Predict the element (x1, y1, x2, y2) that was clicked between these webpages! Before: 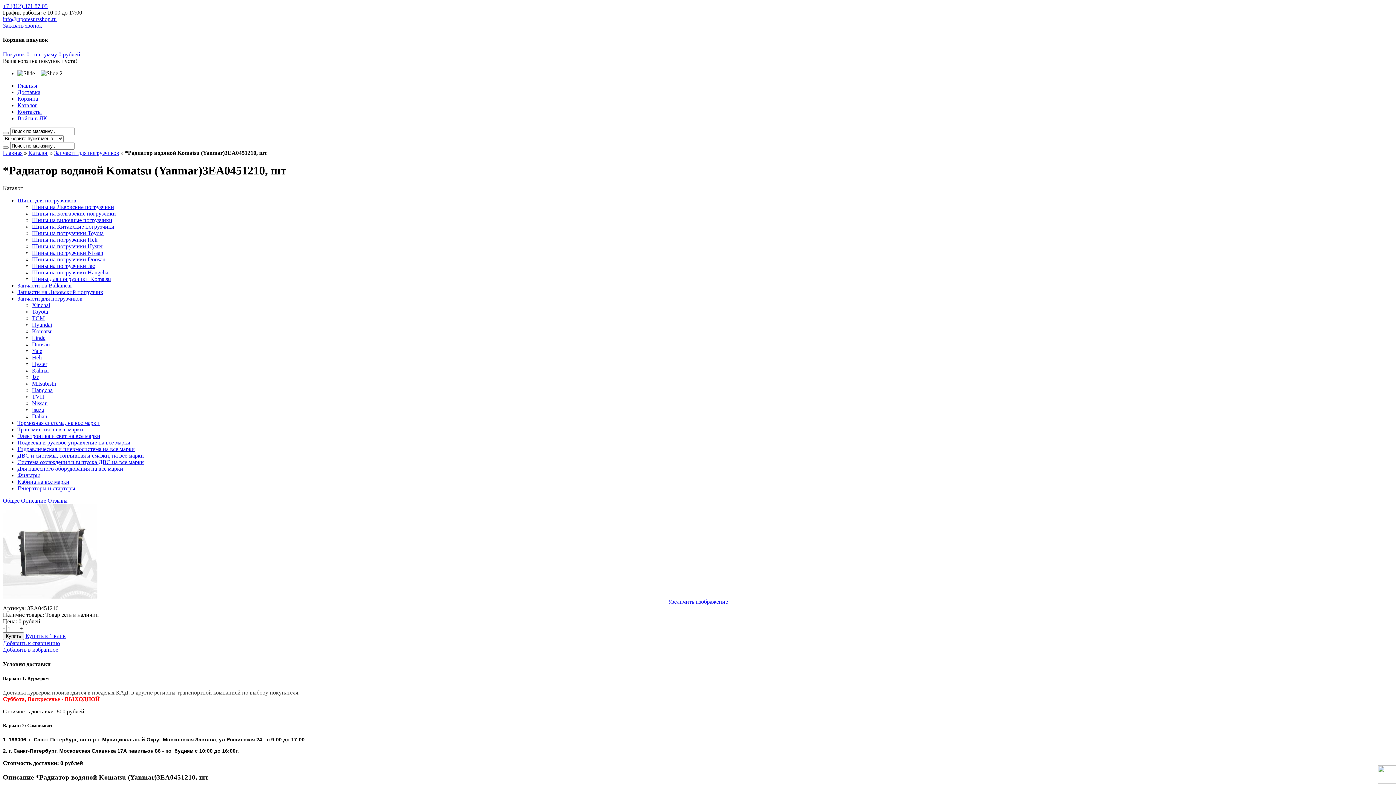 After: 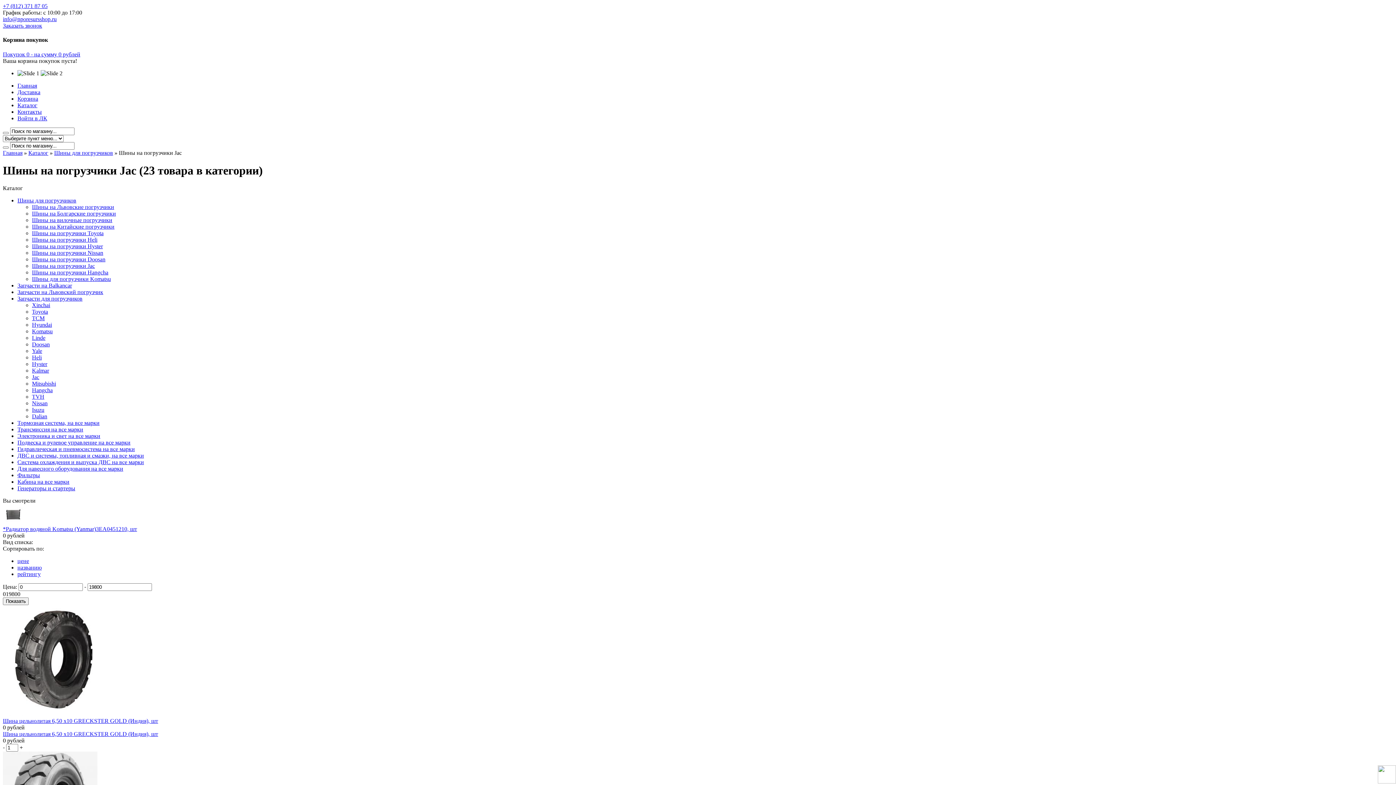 Action: bbox: (32, 263, 94, 269) label: Шины на погрузчики Jac